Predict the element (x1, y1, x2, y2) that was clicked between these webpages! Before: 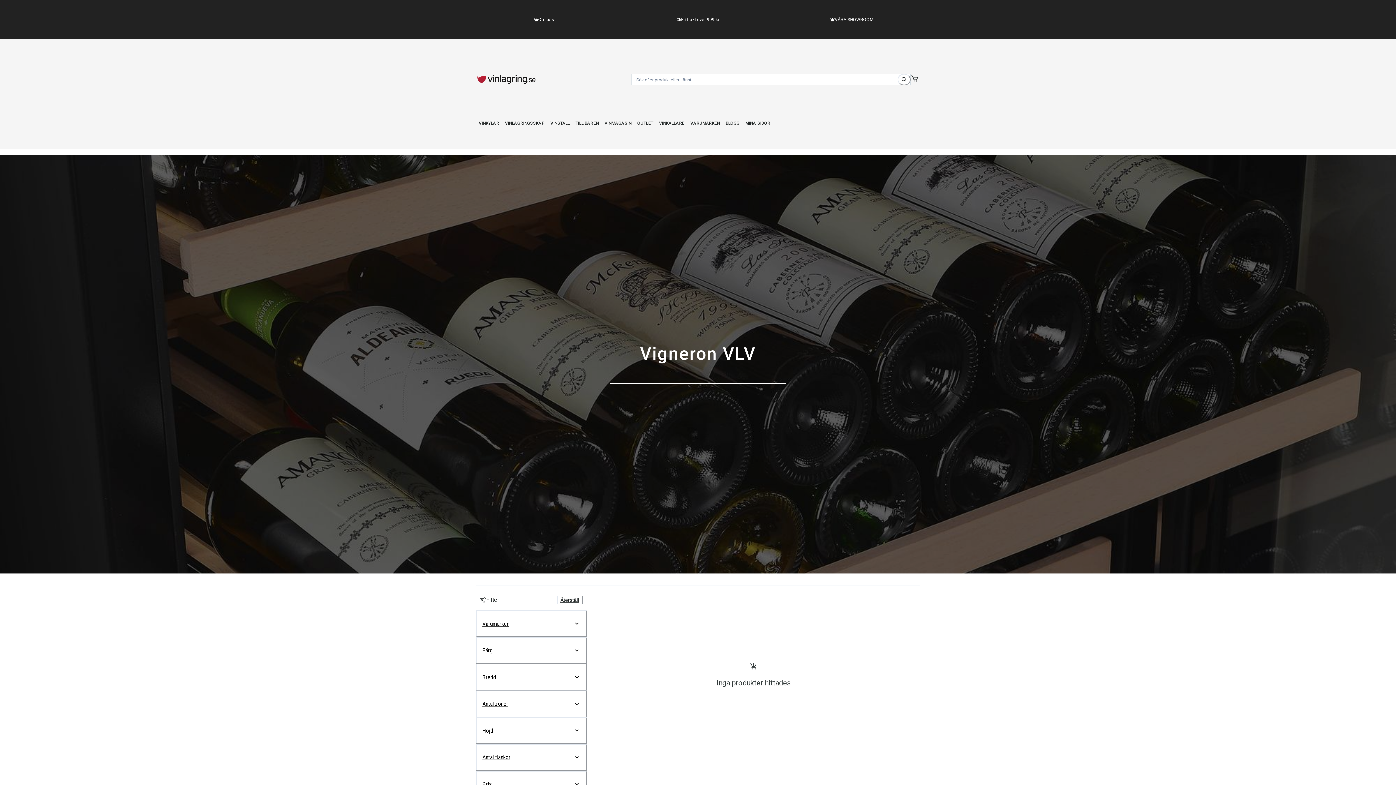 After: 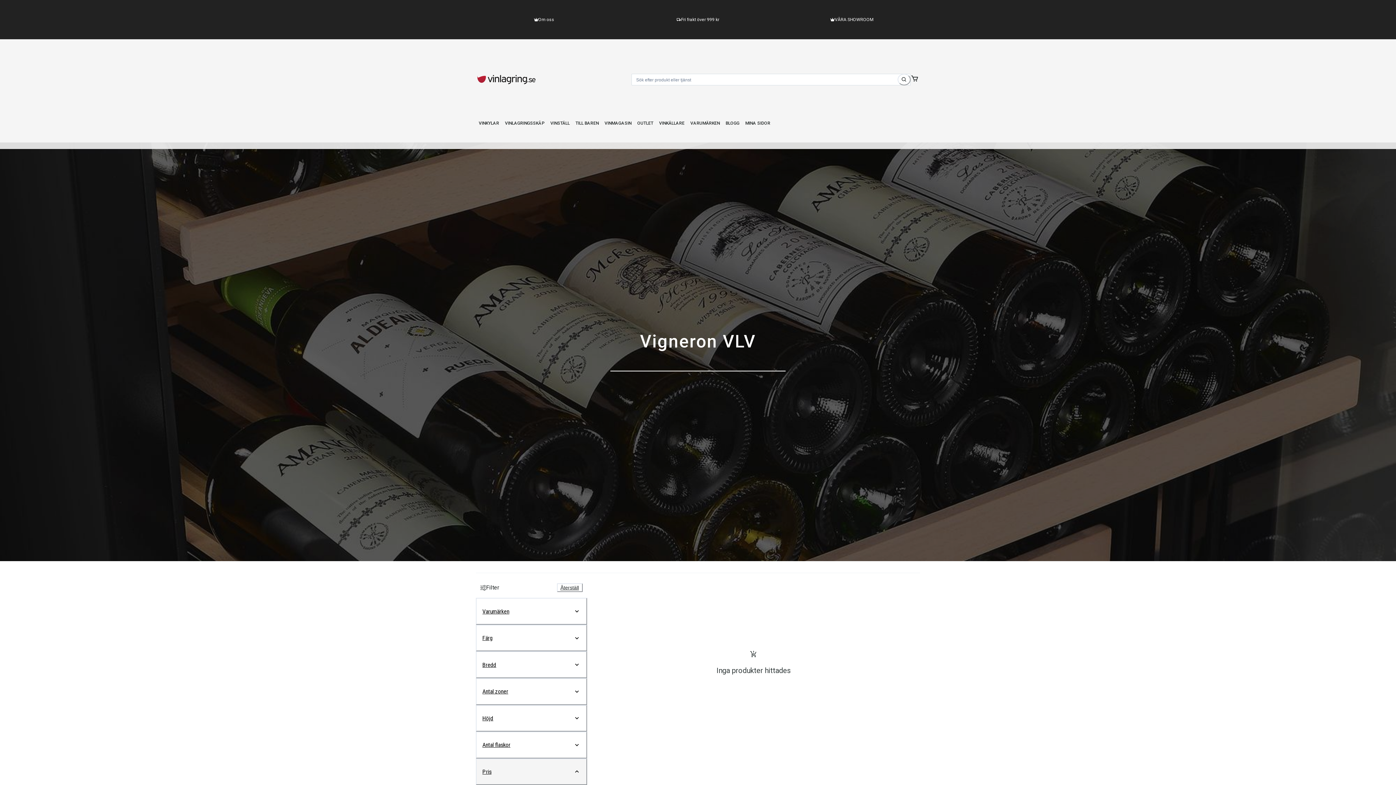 Action: bbox: (476, 771, 587, 797) label: Pris